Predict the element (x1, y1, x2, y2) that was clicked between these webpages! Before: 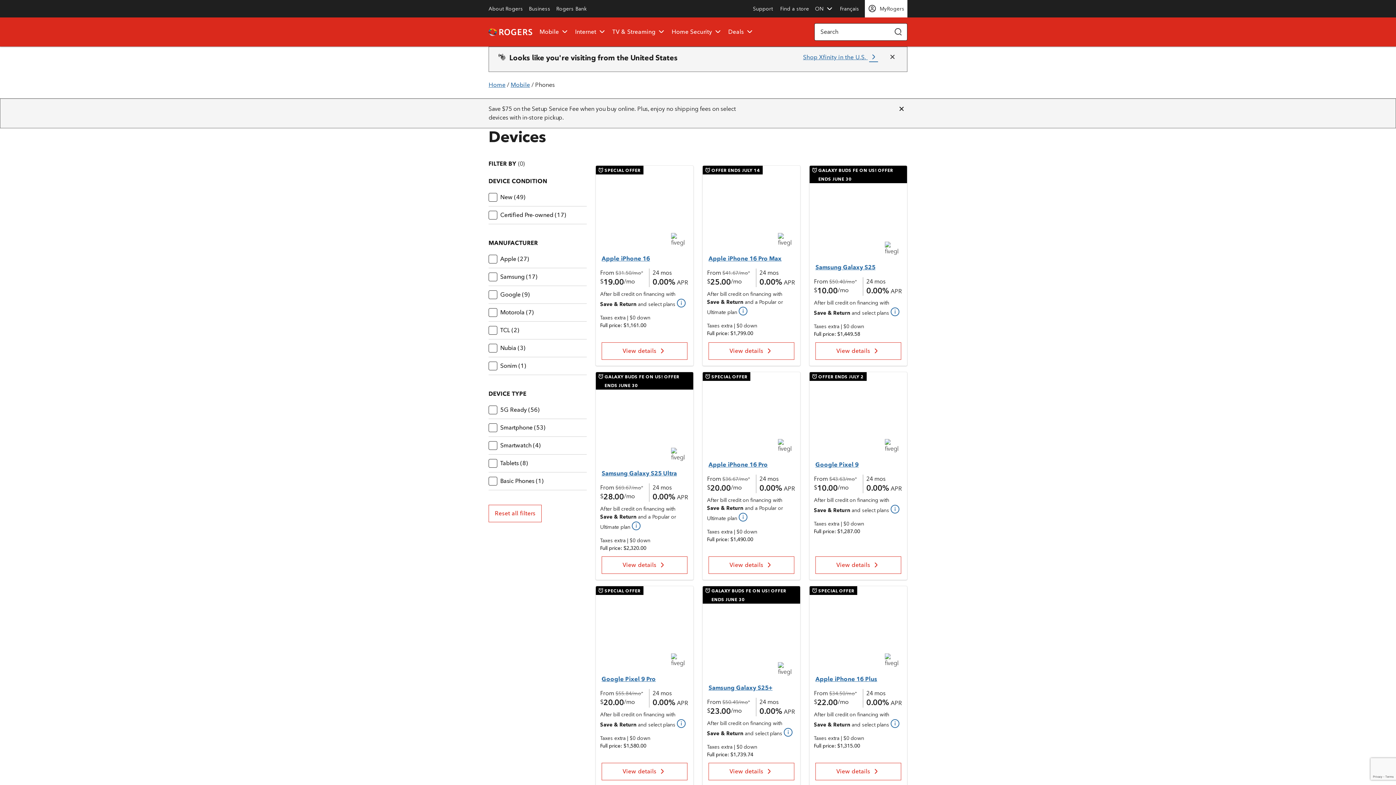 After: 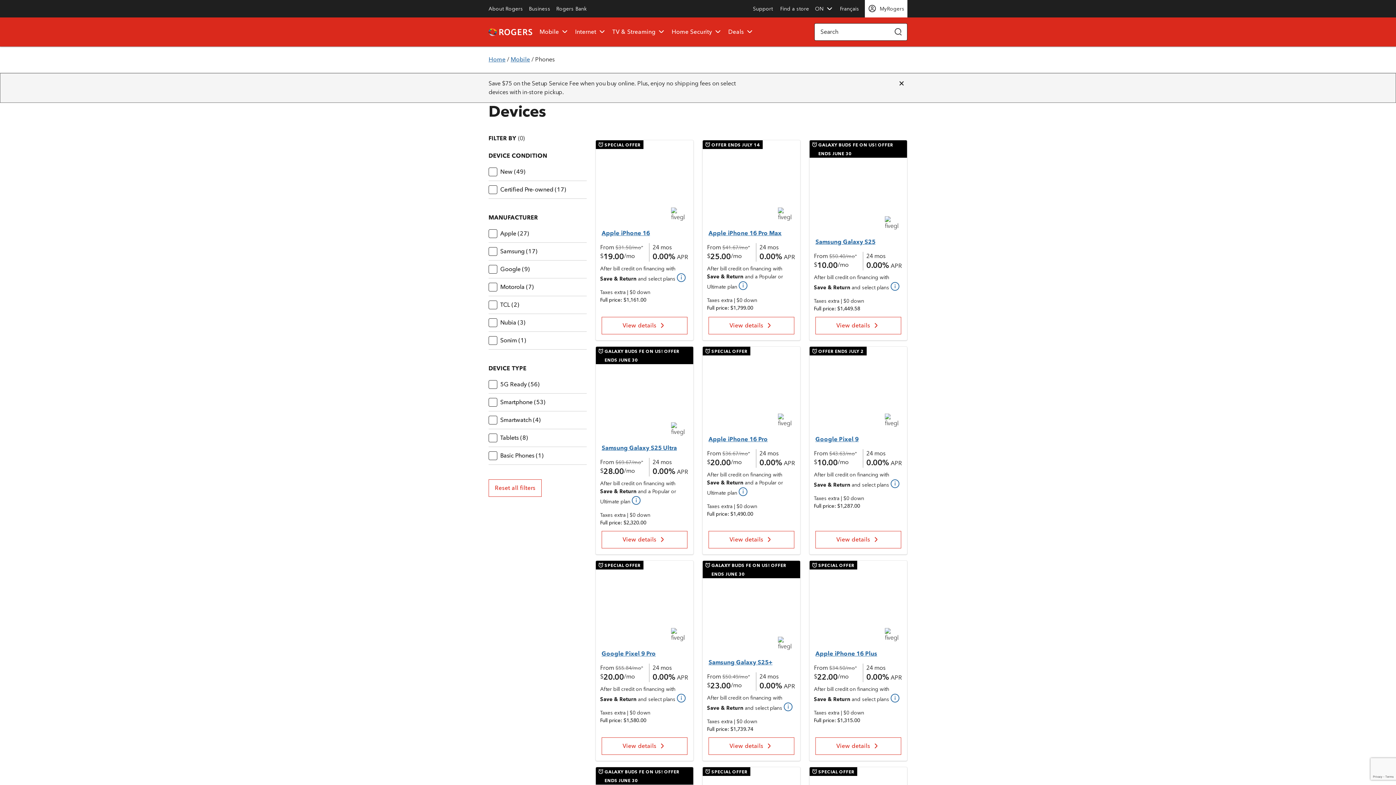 Action: label: Apple iPad Air 13-in (M2) bbox: (595, 513, 653, 530)